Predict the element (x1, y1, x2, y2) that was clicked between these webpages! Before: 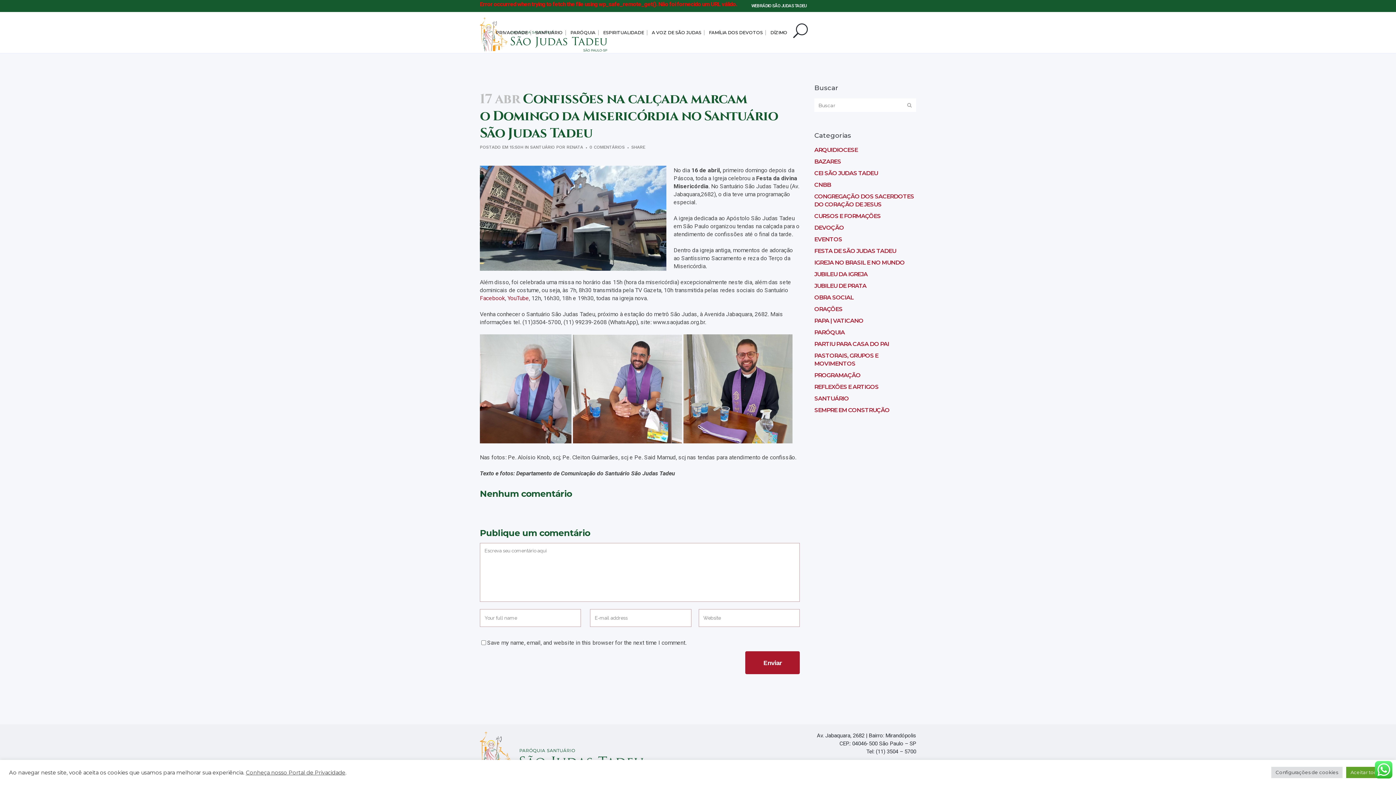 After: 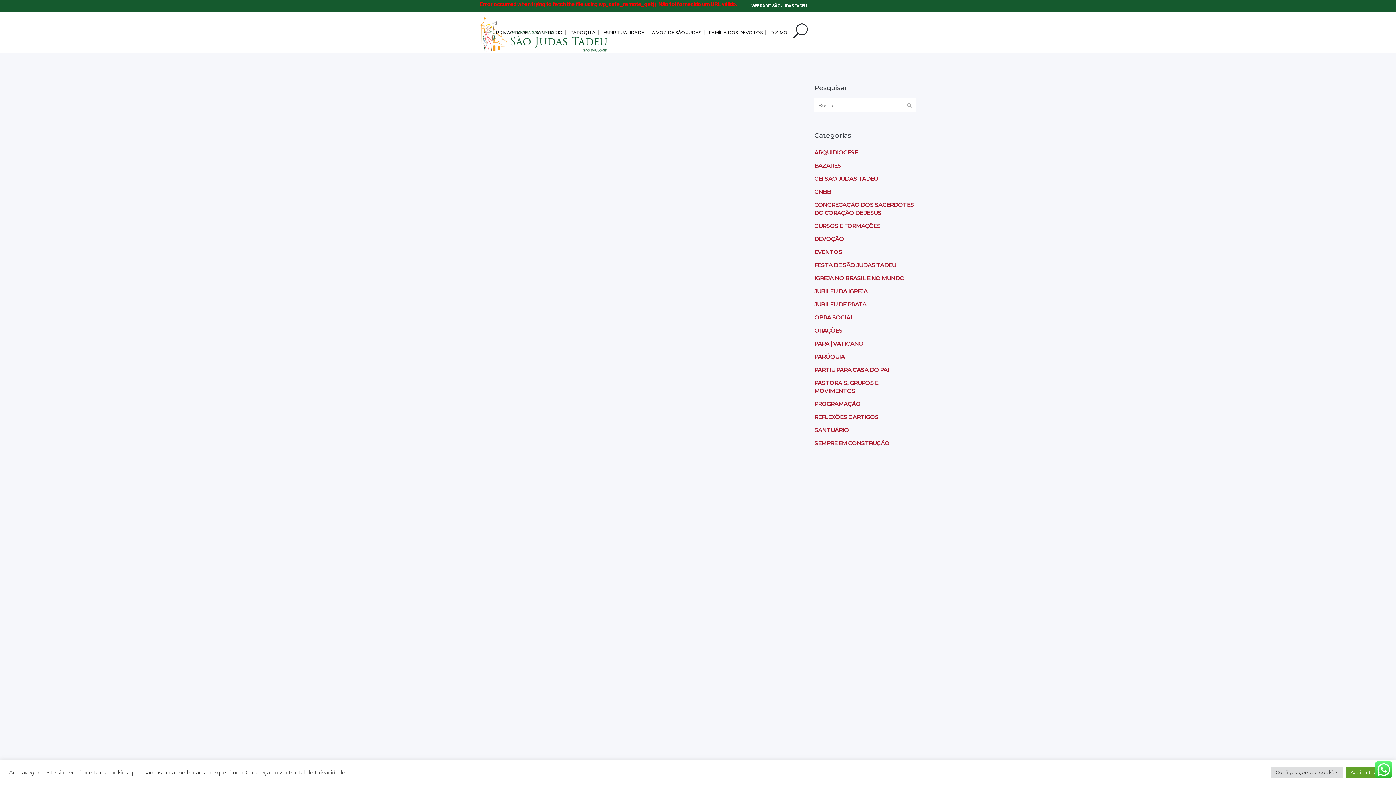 Action: bbox: (814, 305, 842, 312) label: ORAÇÕES